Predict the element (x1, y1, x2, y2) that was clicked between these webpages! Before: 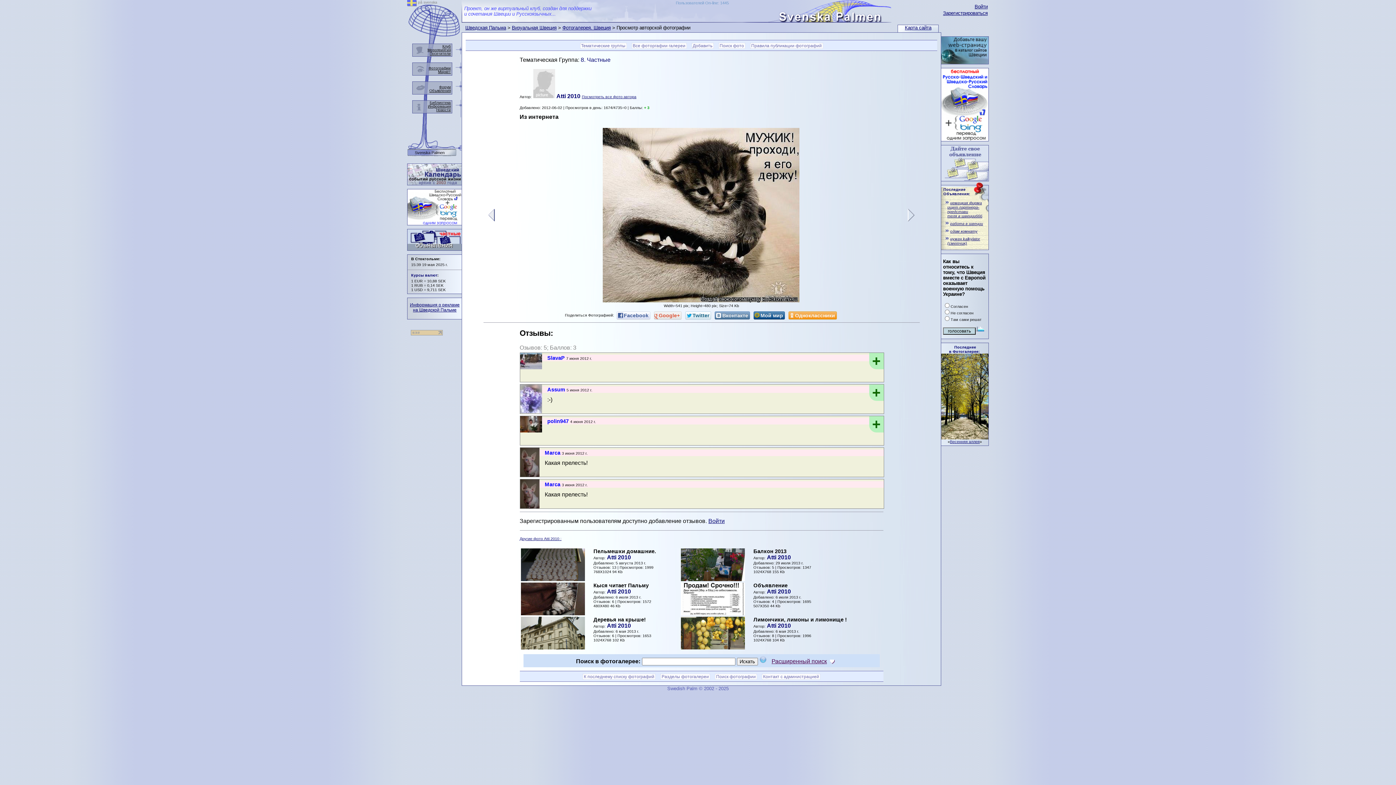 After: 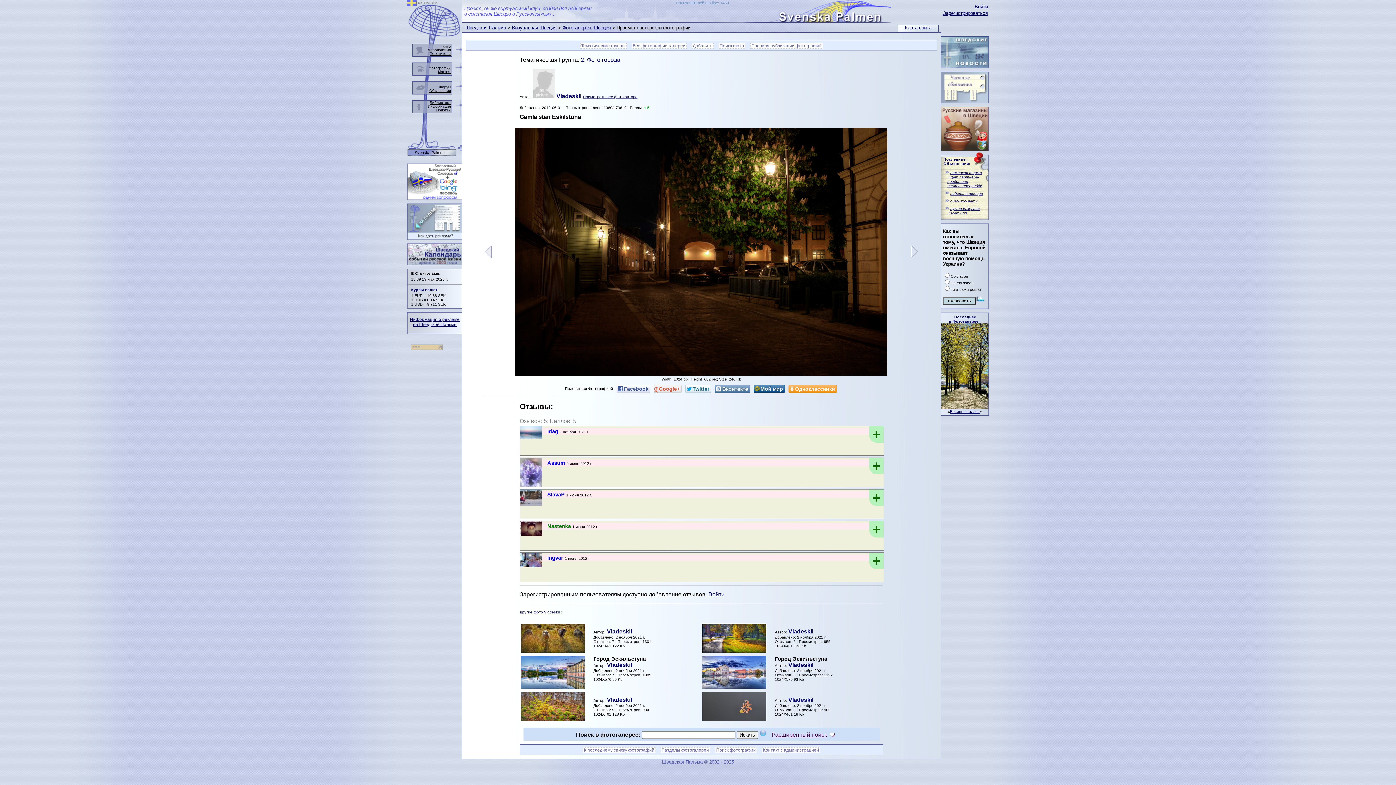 Action: bbox: (488, 216, 494, 222)